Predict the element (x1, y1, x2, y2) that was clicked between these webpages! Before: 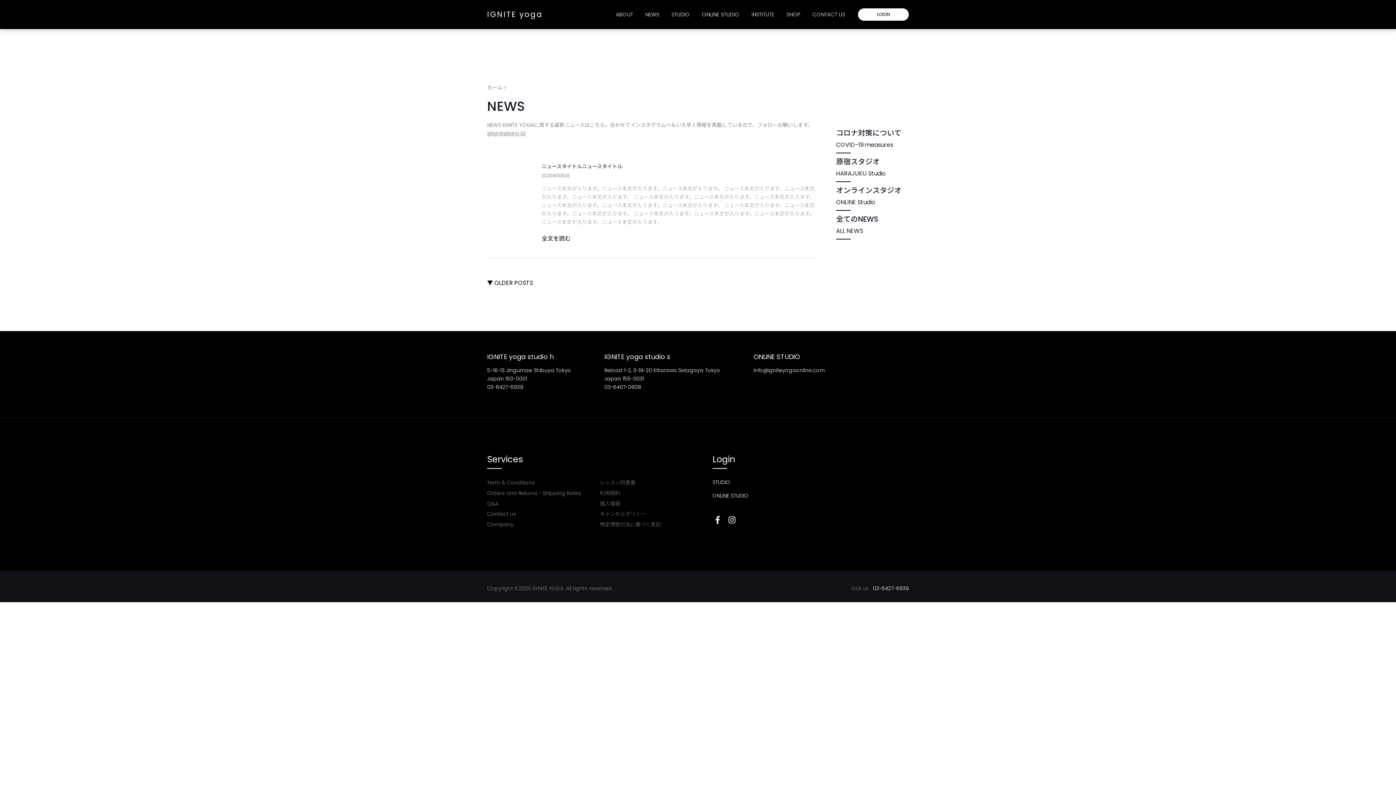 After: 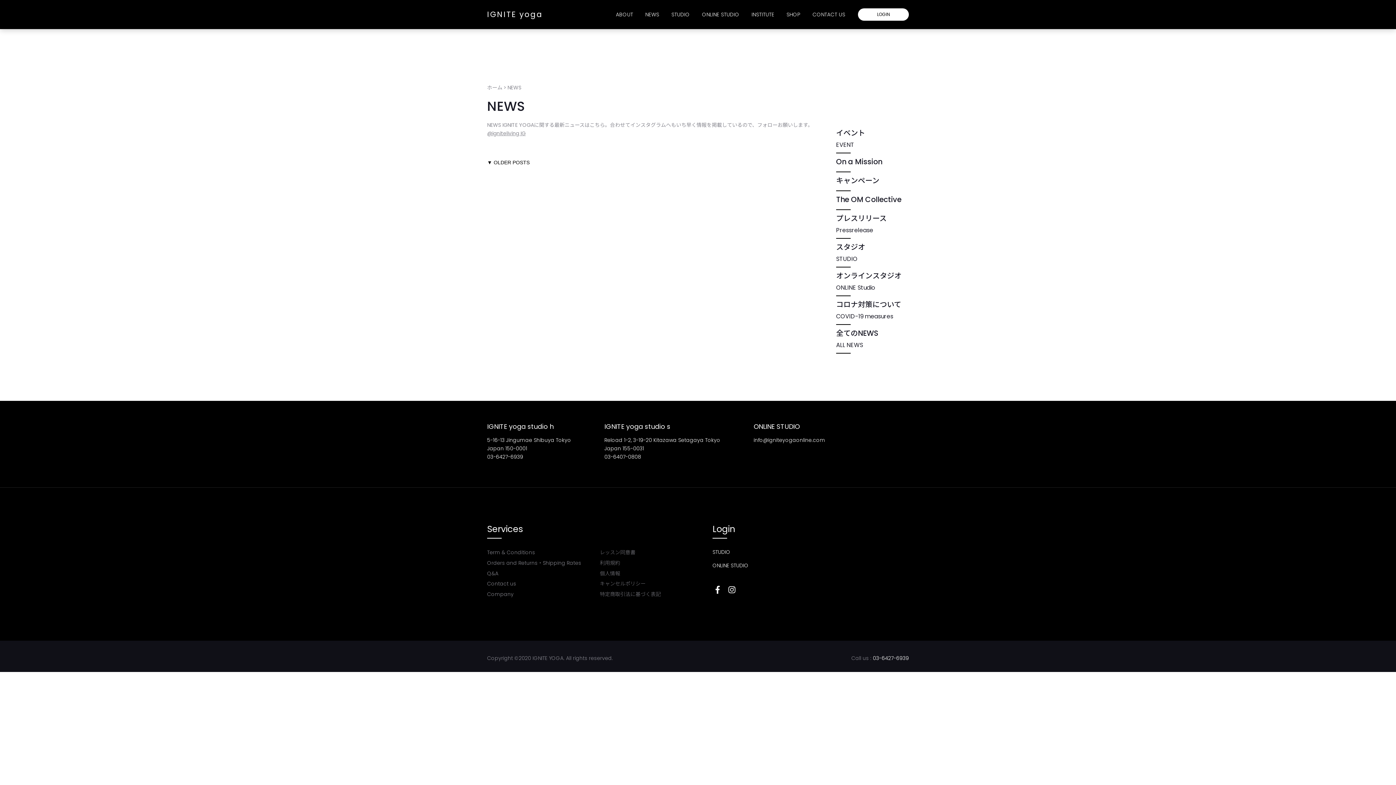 Action: bbox: (645, 0, 659, 29) label: NEWS